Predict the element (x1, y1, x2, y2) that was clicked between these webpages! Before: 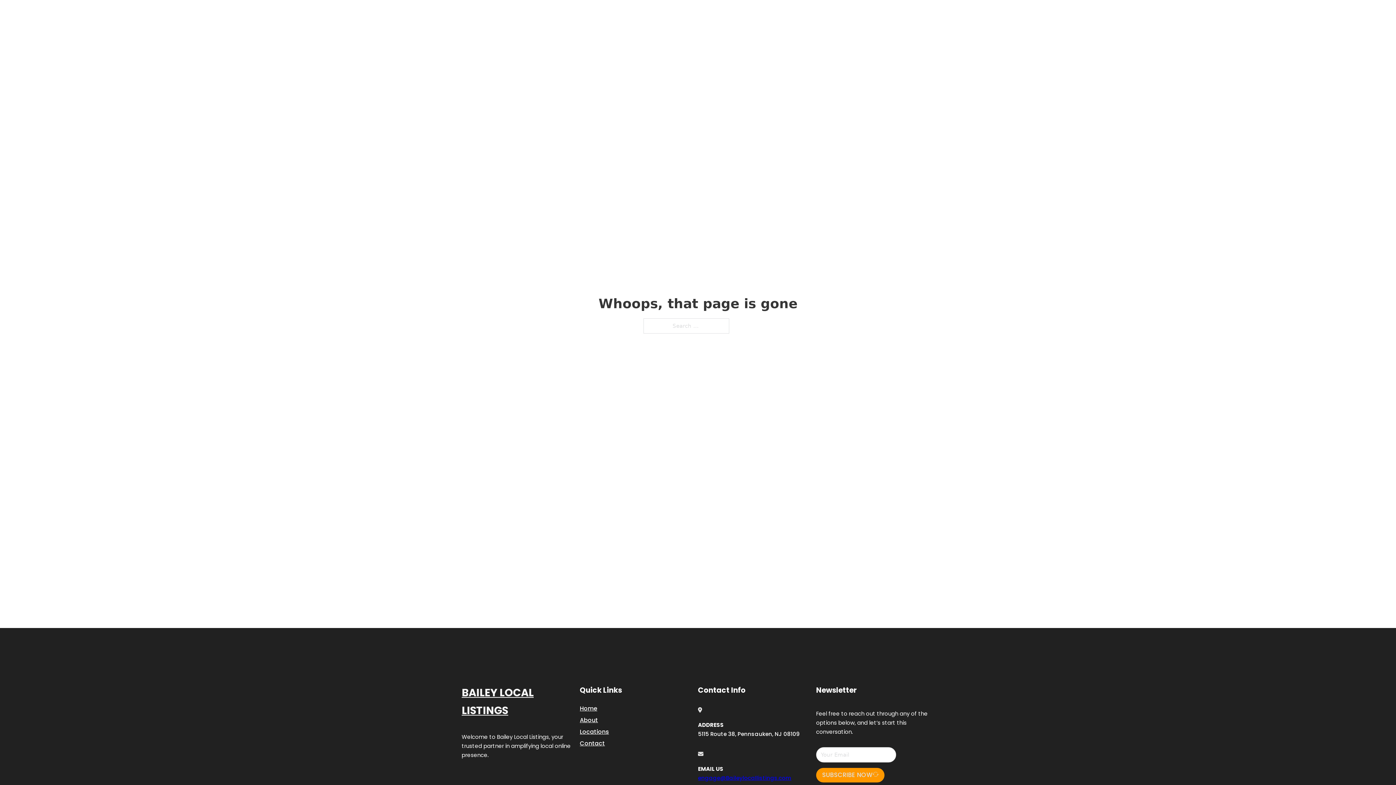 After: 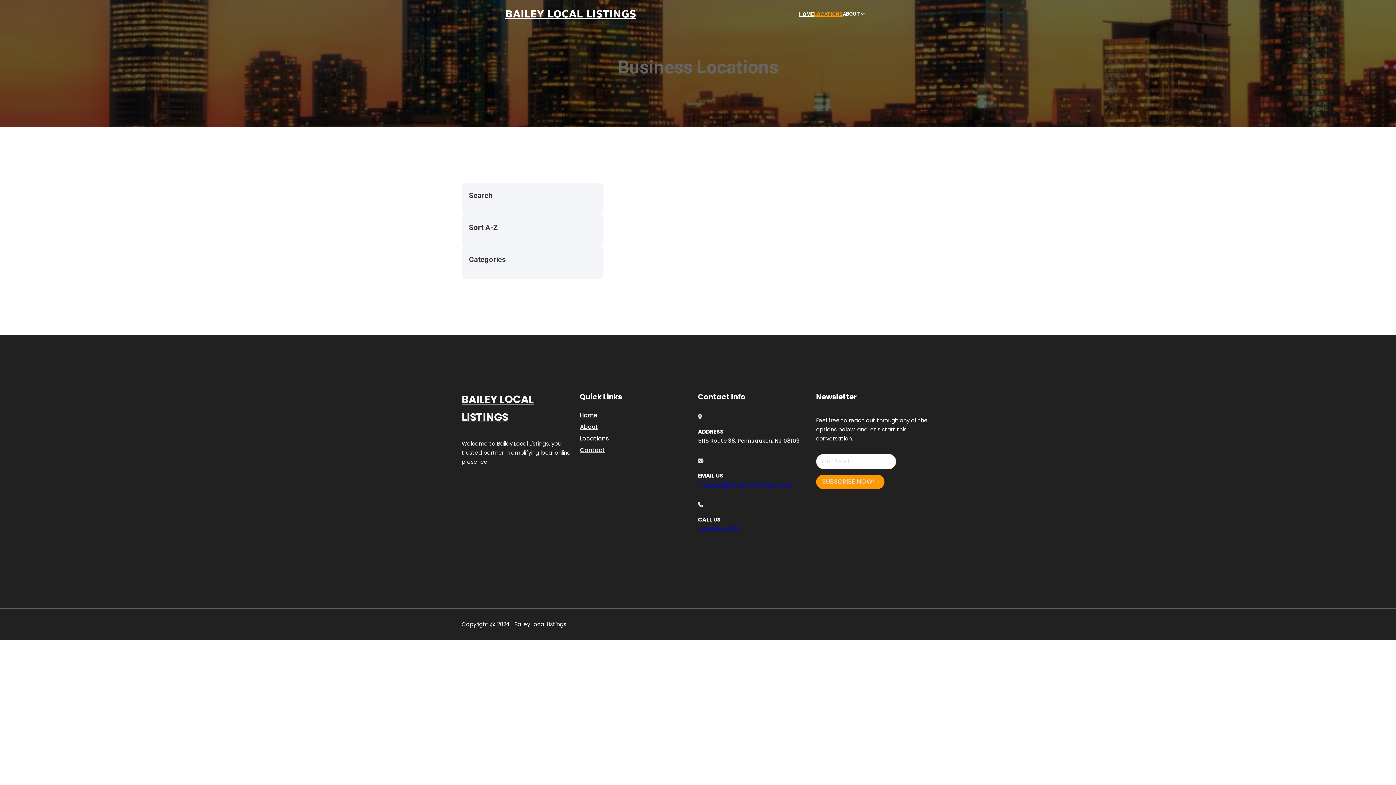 Action: label: LOCATIONS bbox: (814, 10, 842, 18)